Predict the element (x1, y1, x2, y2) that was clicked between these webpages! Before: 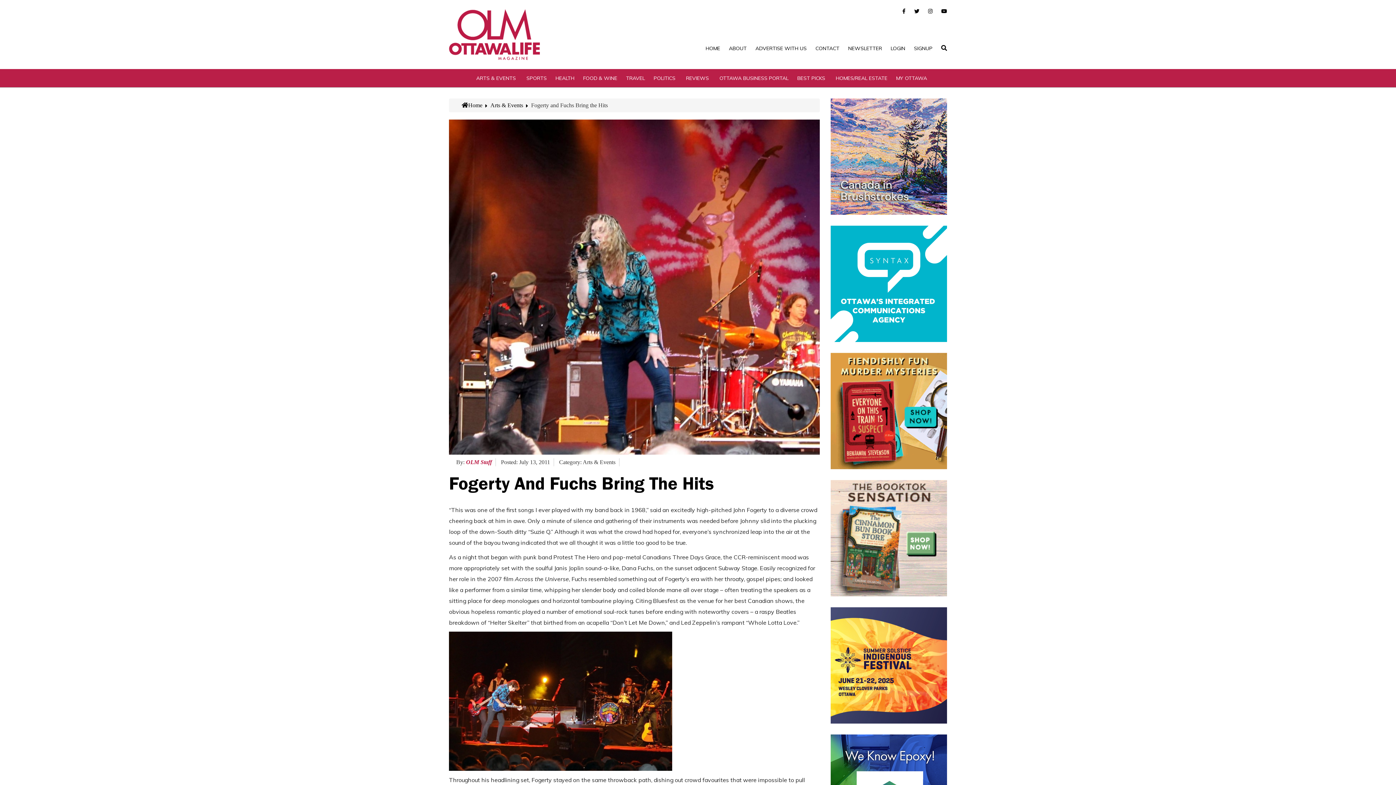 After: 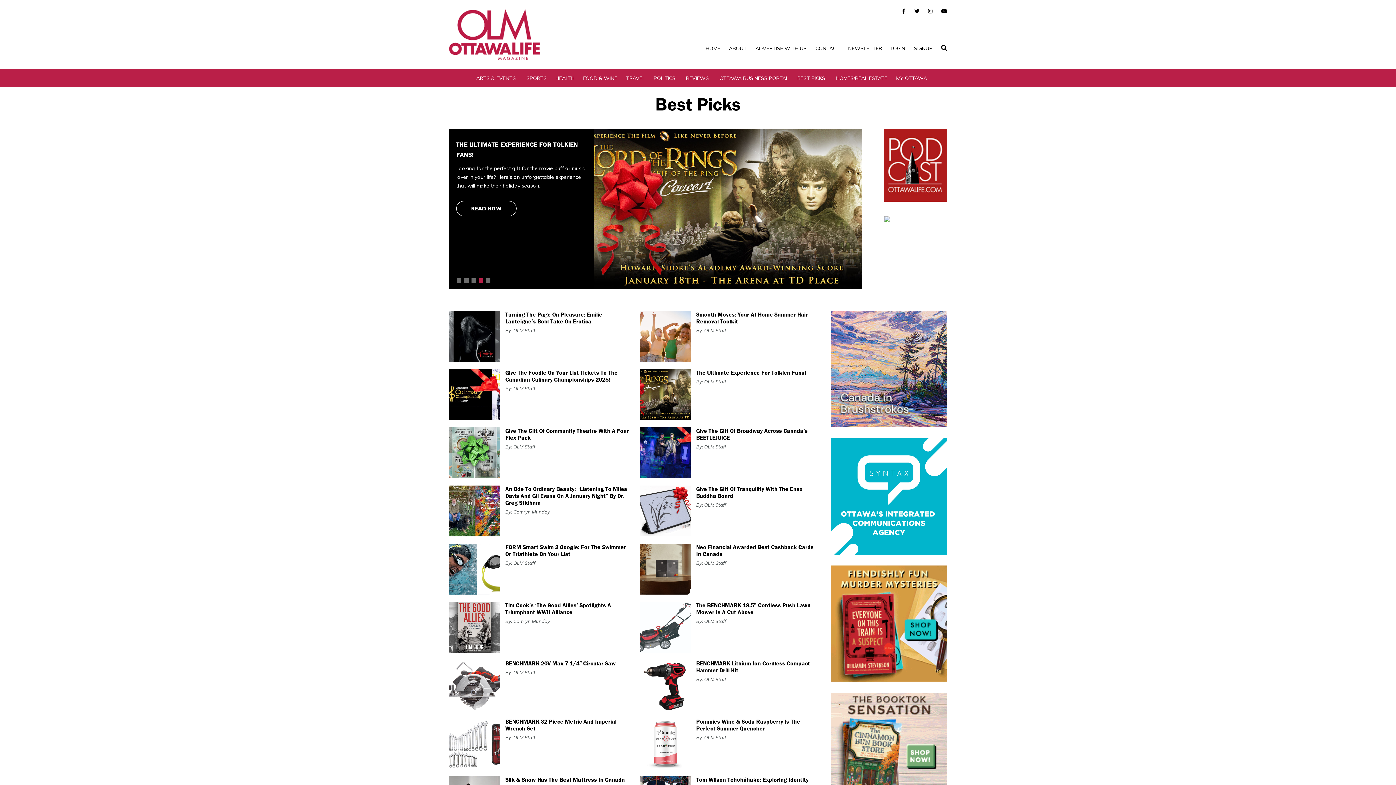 Action: bbox: (797, 69, 827, 87) label: BEST PICKS